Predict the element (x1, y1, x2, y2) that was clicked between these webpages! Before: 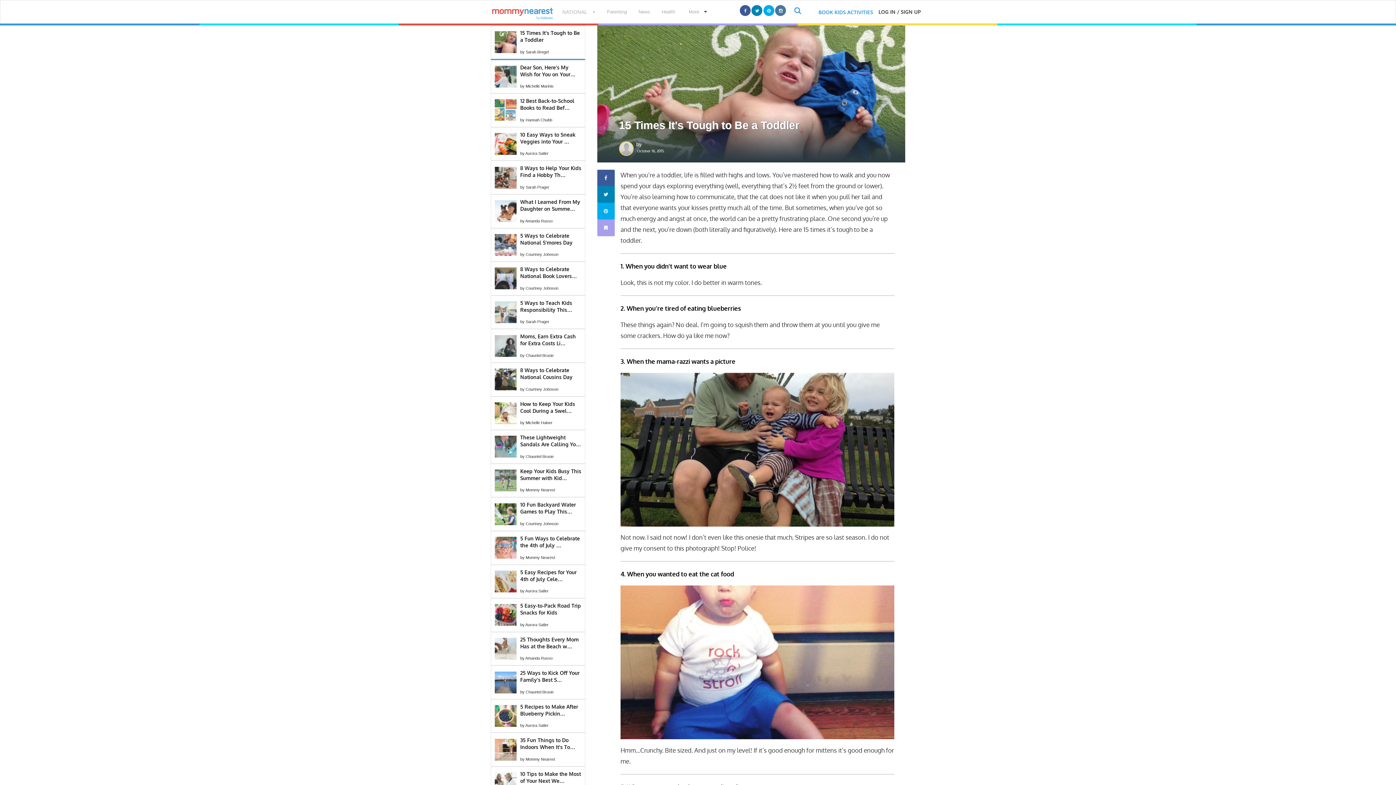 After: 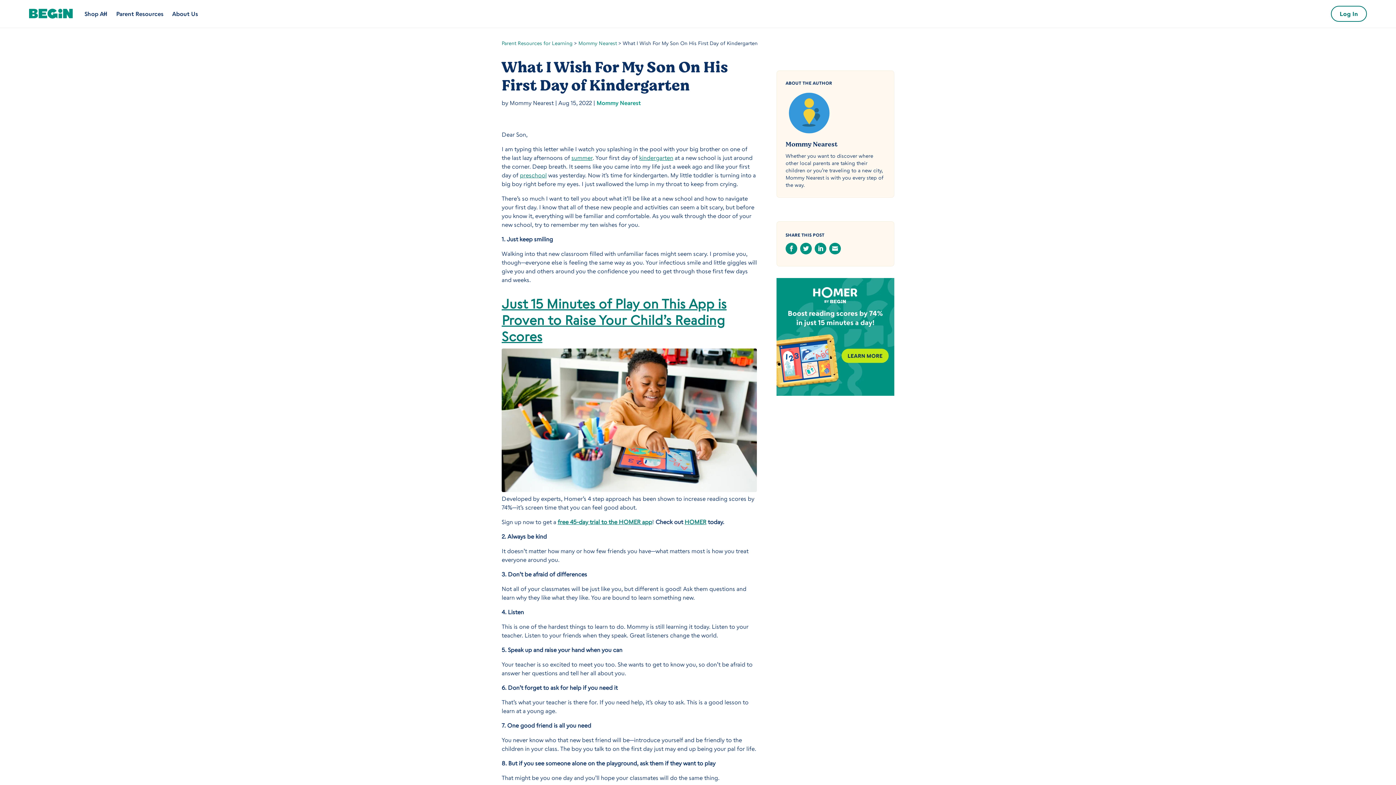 Action: bbox: (490, 59, 590, 93) label: Dear Son, Here's My Wish for You on Your…

by Michelle Marinis